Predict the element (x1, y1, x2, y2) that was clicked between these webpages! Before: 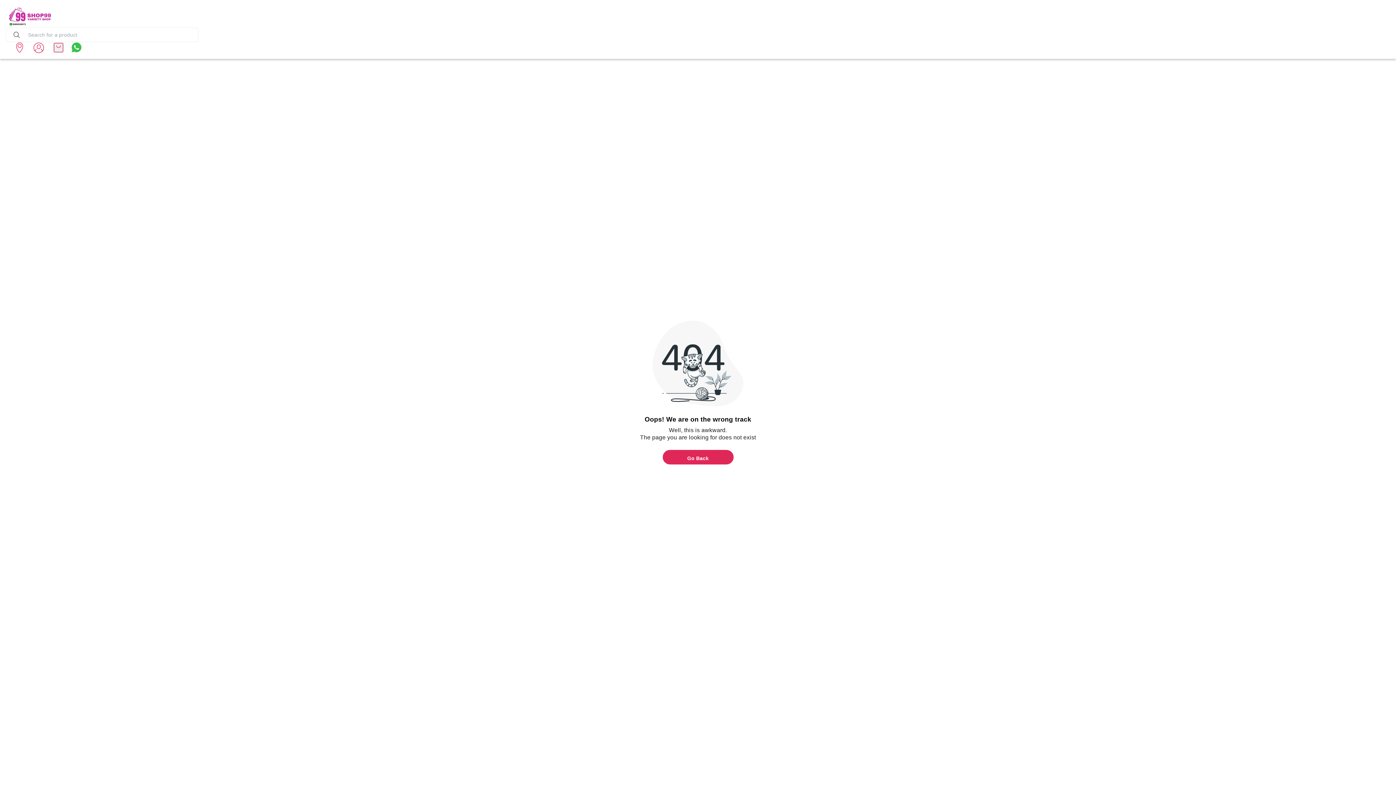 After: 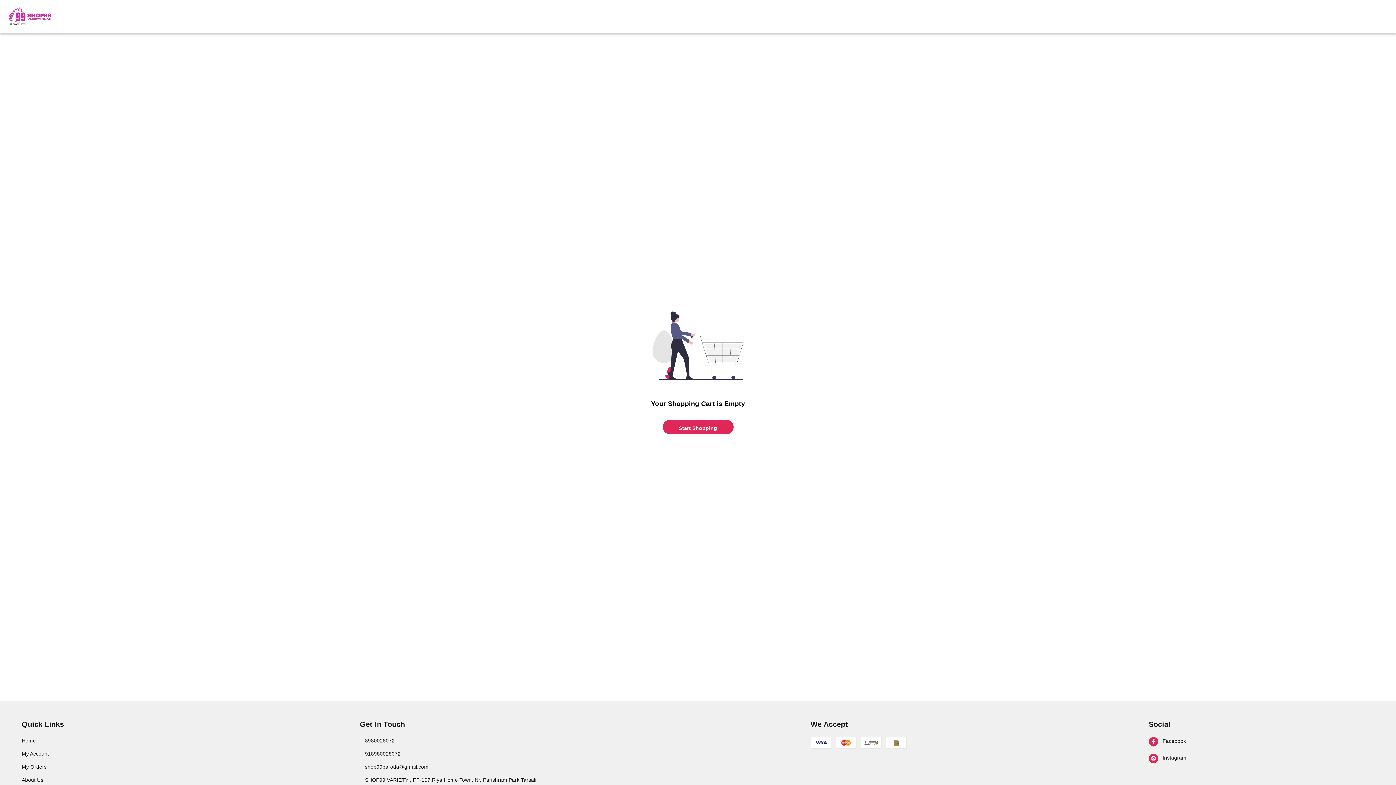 Action: bbox: (52, 42, 64, 53)